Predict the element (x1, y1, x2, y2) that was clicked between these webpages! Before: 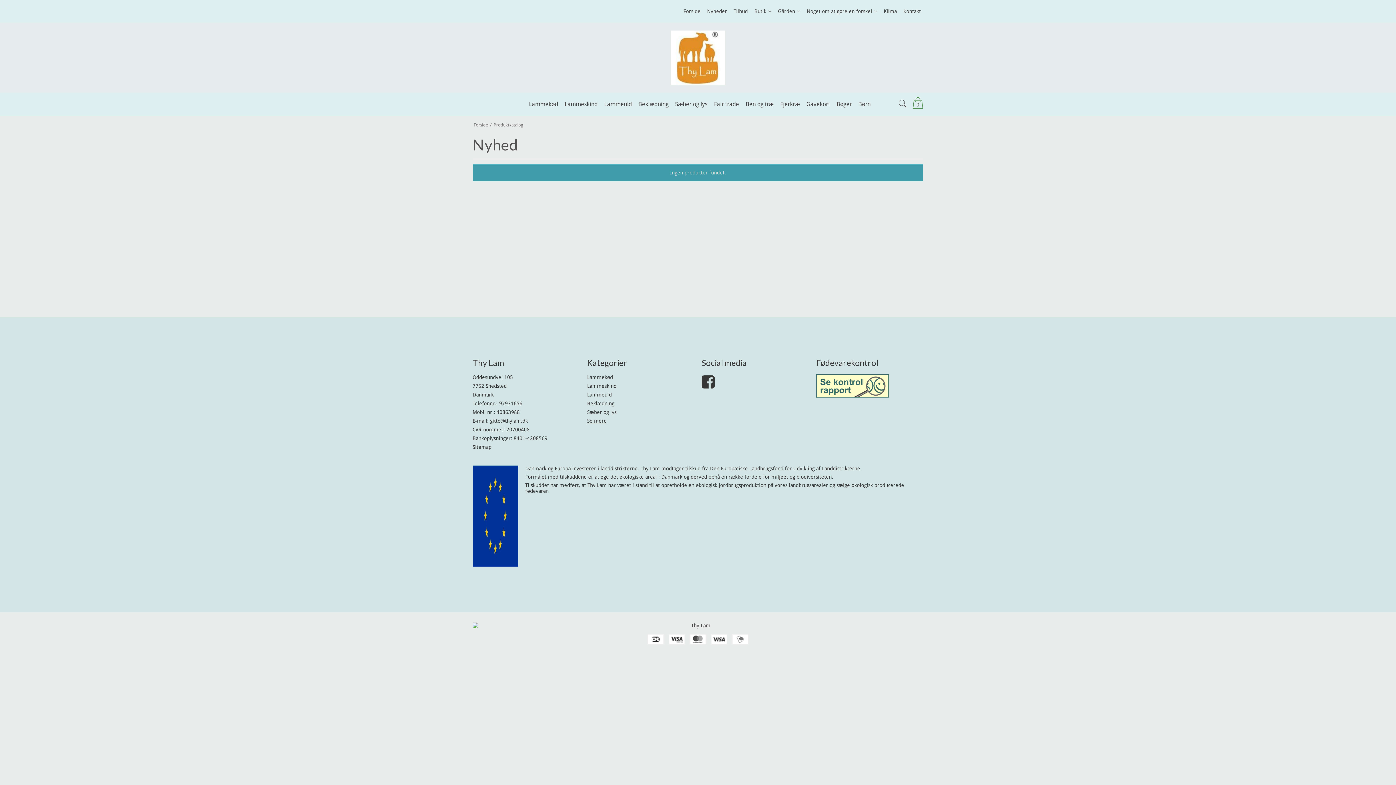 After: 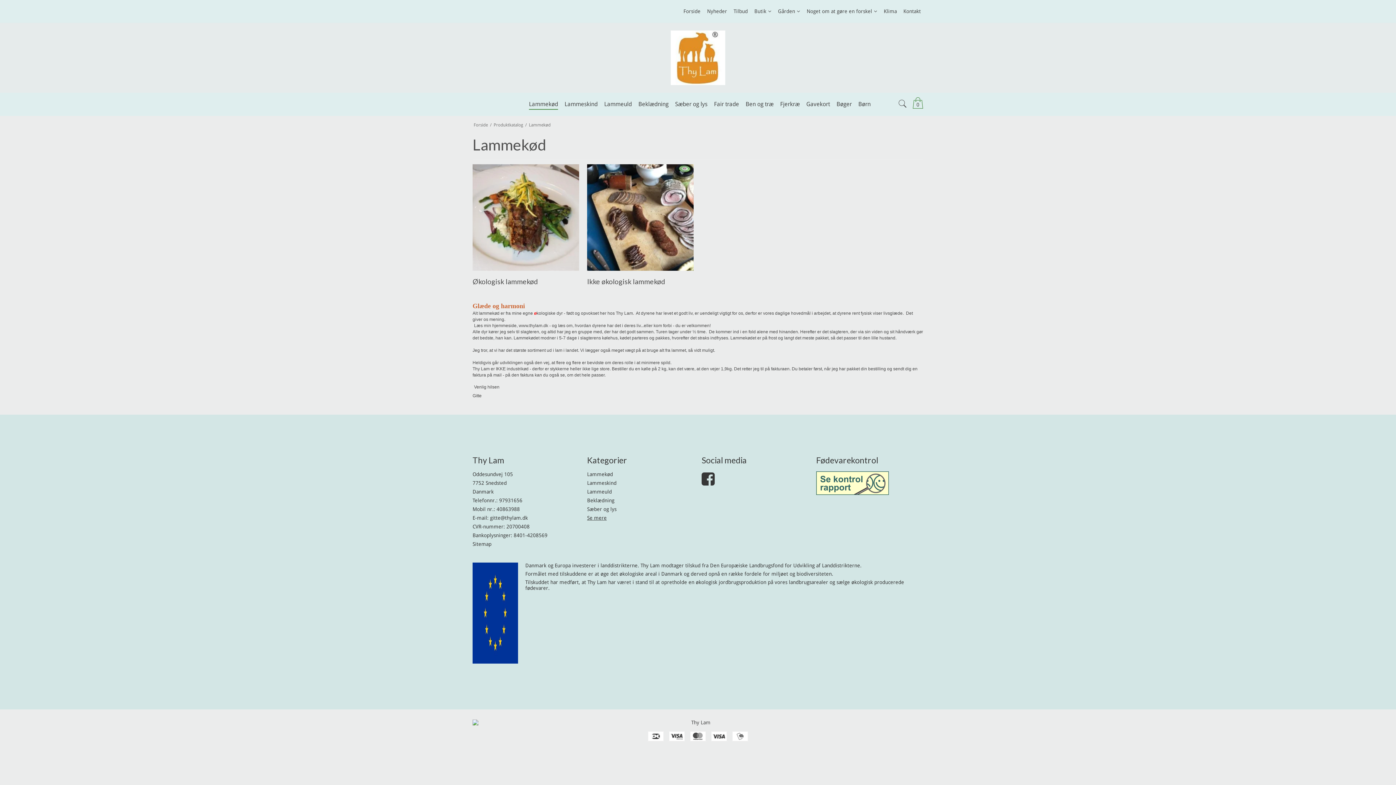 Action: bbox: (529, 97, 558, 111) label: Lammekød